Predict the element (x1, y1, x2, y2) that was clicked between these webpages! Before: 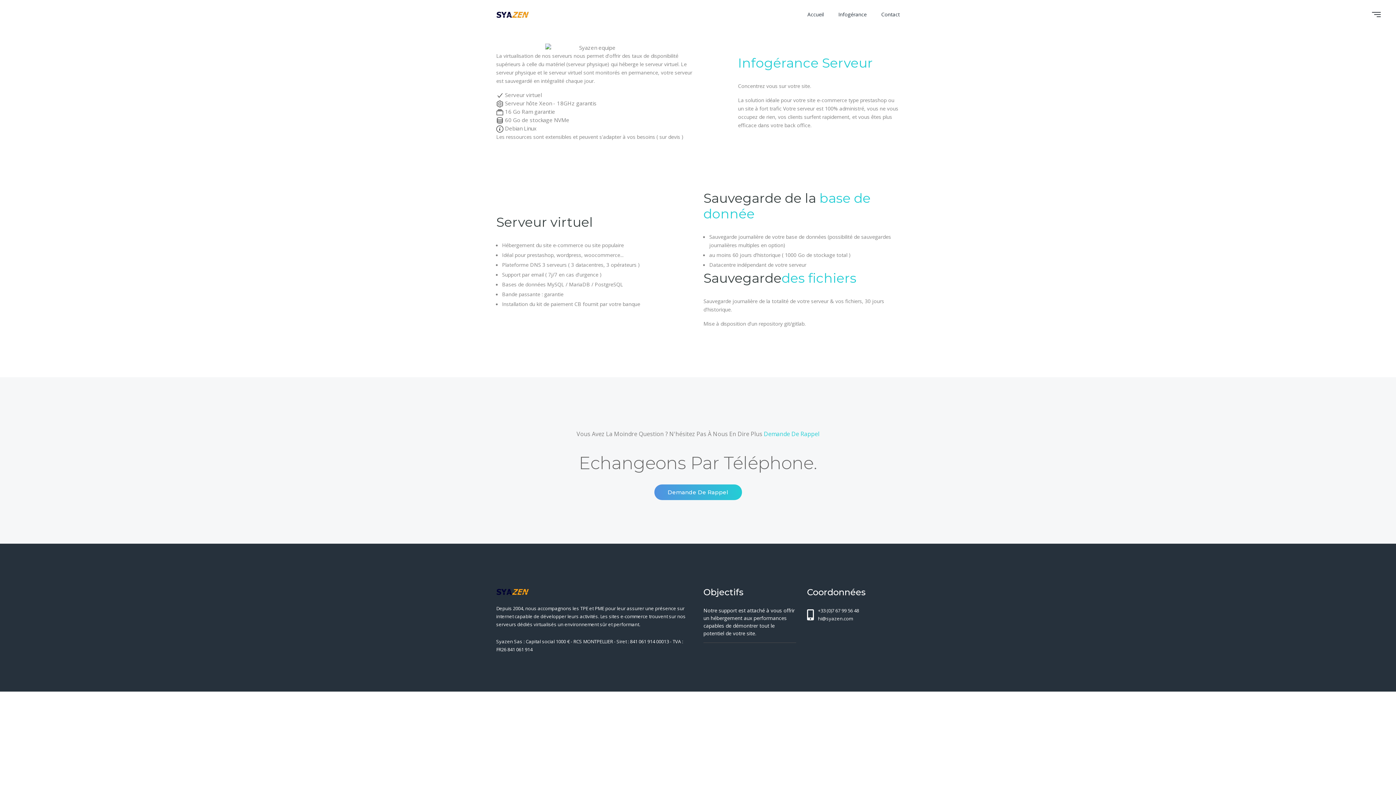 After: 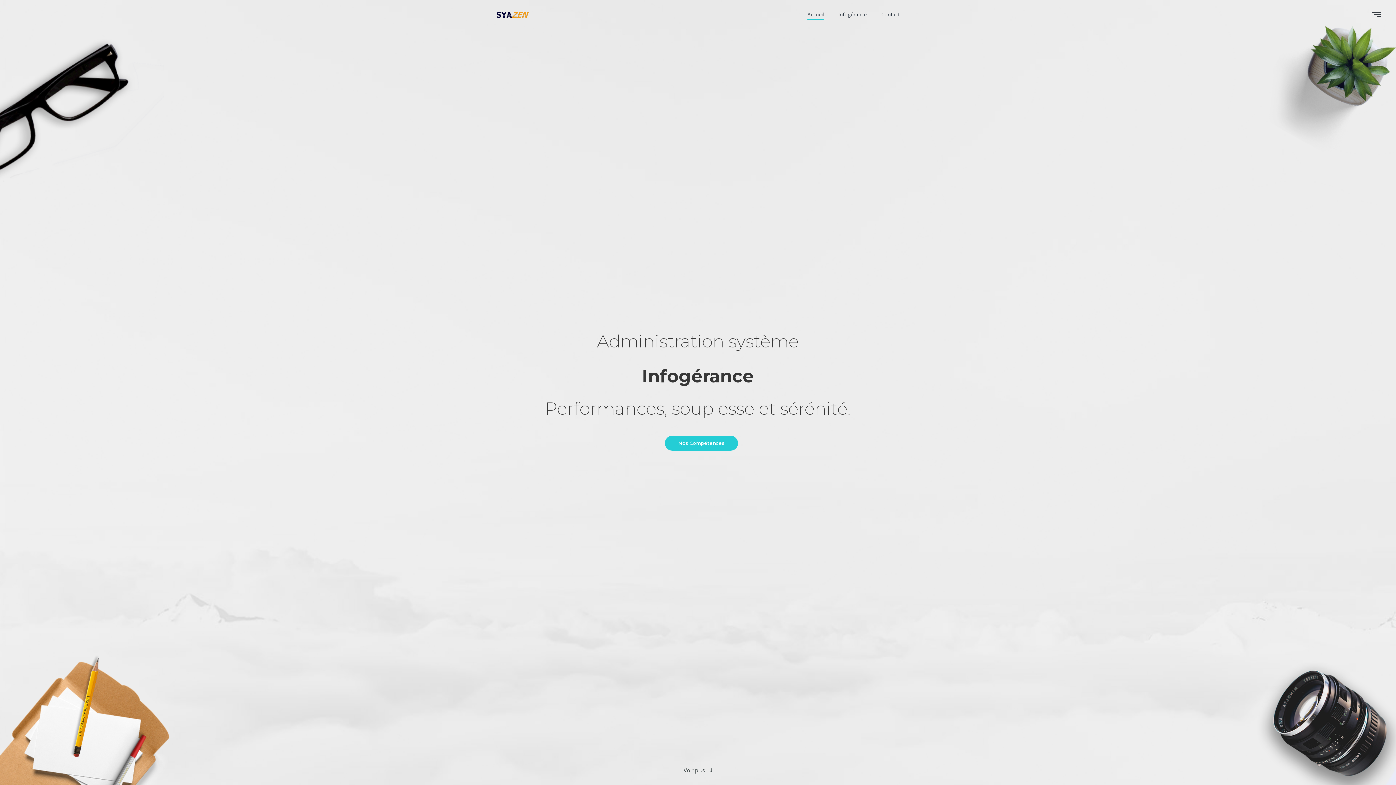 Action: label: Accueil bbox: (807, 7, 824, 20)